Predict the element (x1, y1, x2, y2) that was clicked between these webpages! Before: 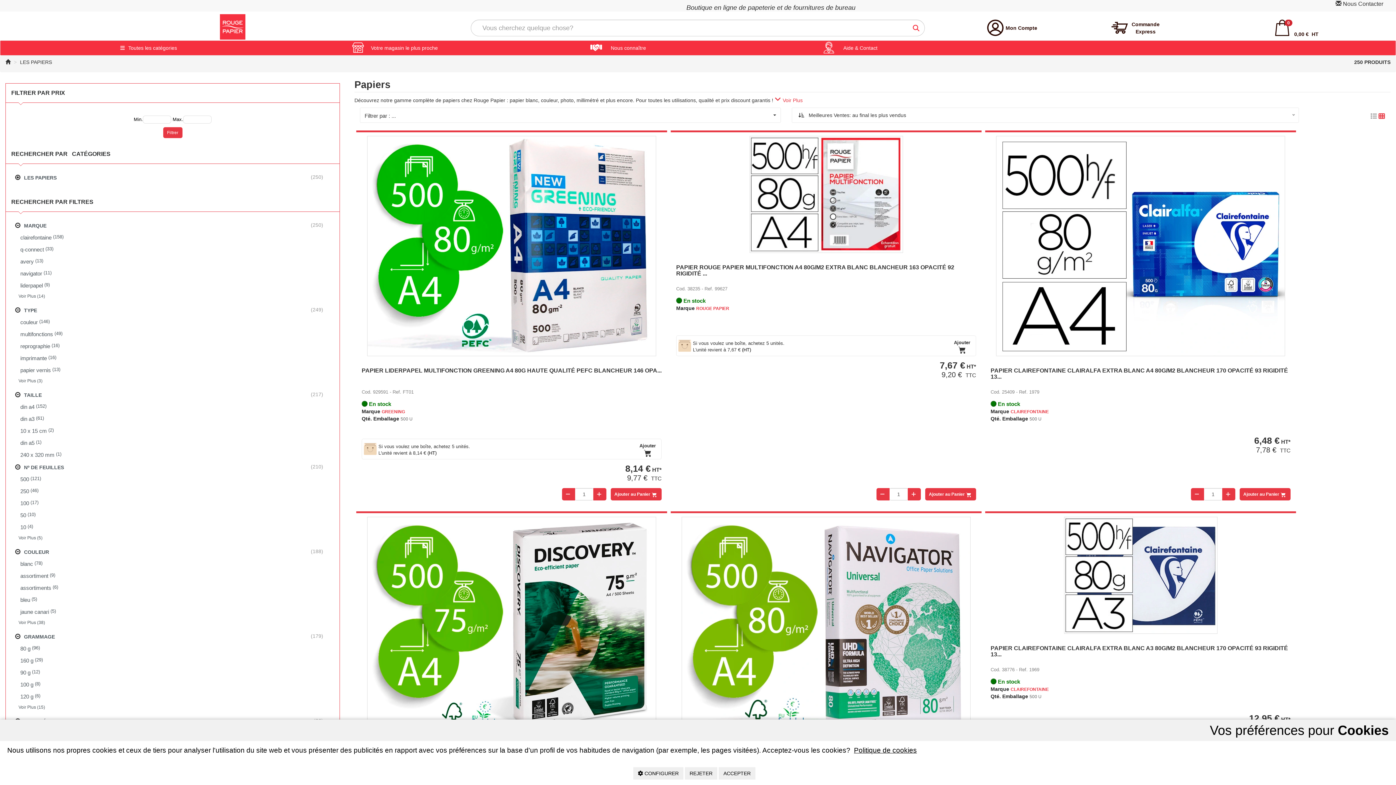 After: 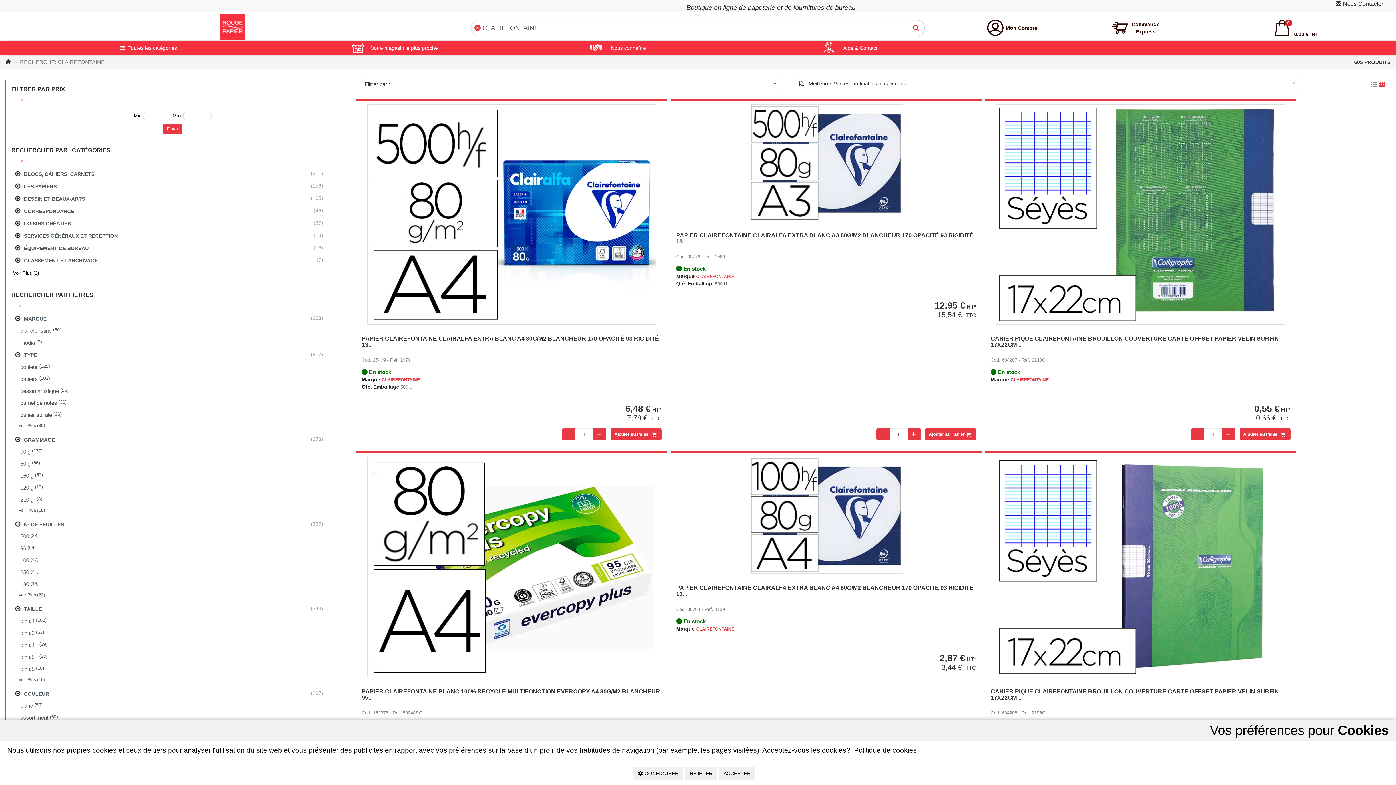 Action: bbox: (1010, 409, 1049, 414) label: CLAIREFONTAINE